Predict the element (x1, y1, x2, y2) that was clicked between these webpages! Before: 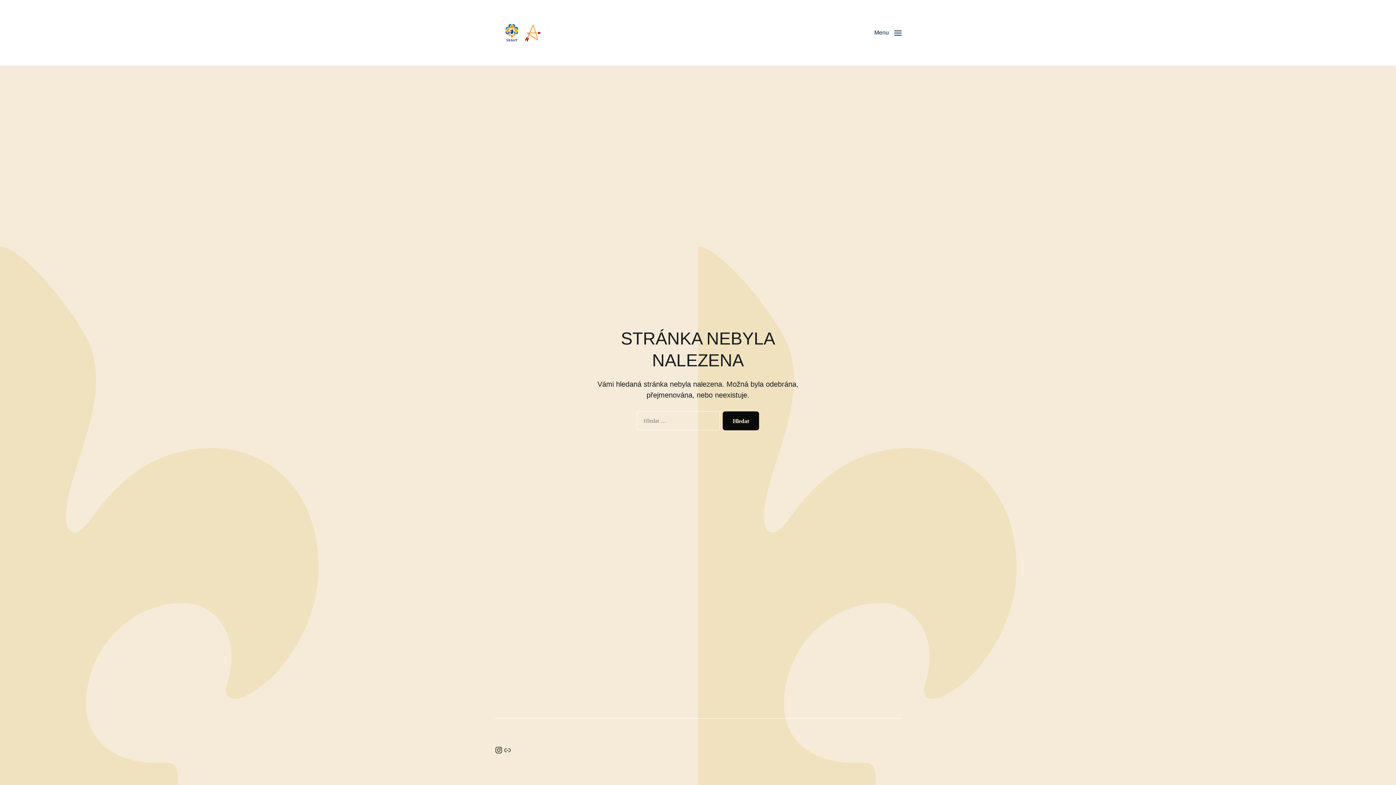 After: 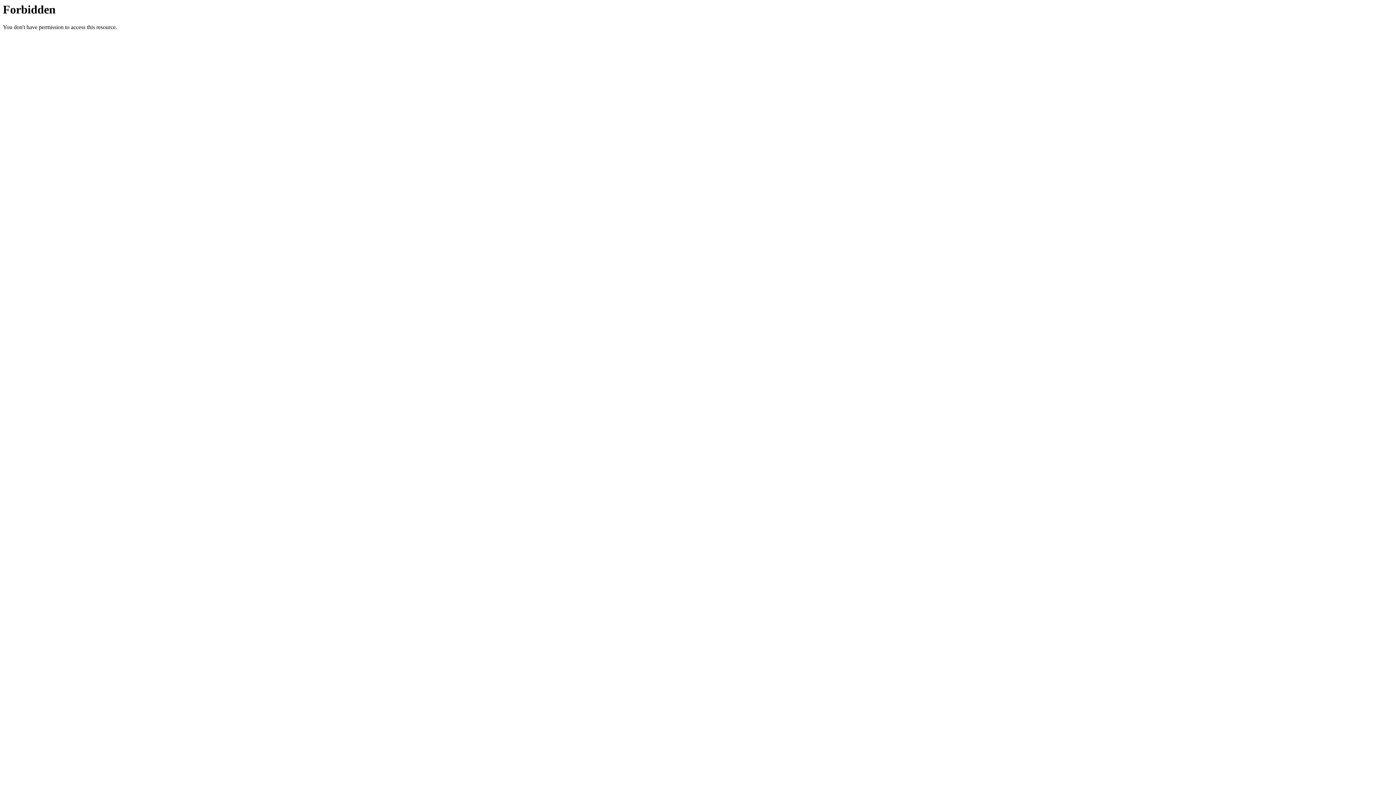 Action: bbox: (503, 746, 512, 754) label: Link